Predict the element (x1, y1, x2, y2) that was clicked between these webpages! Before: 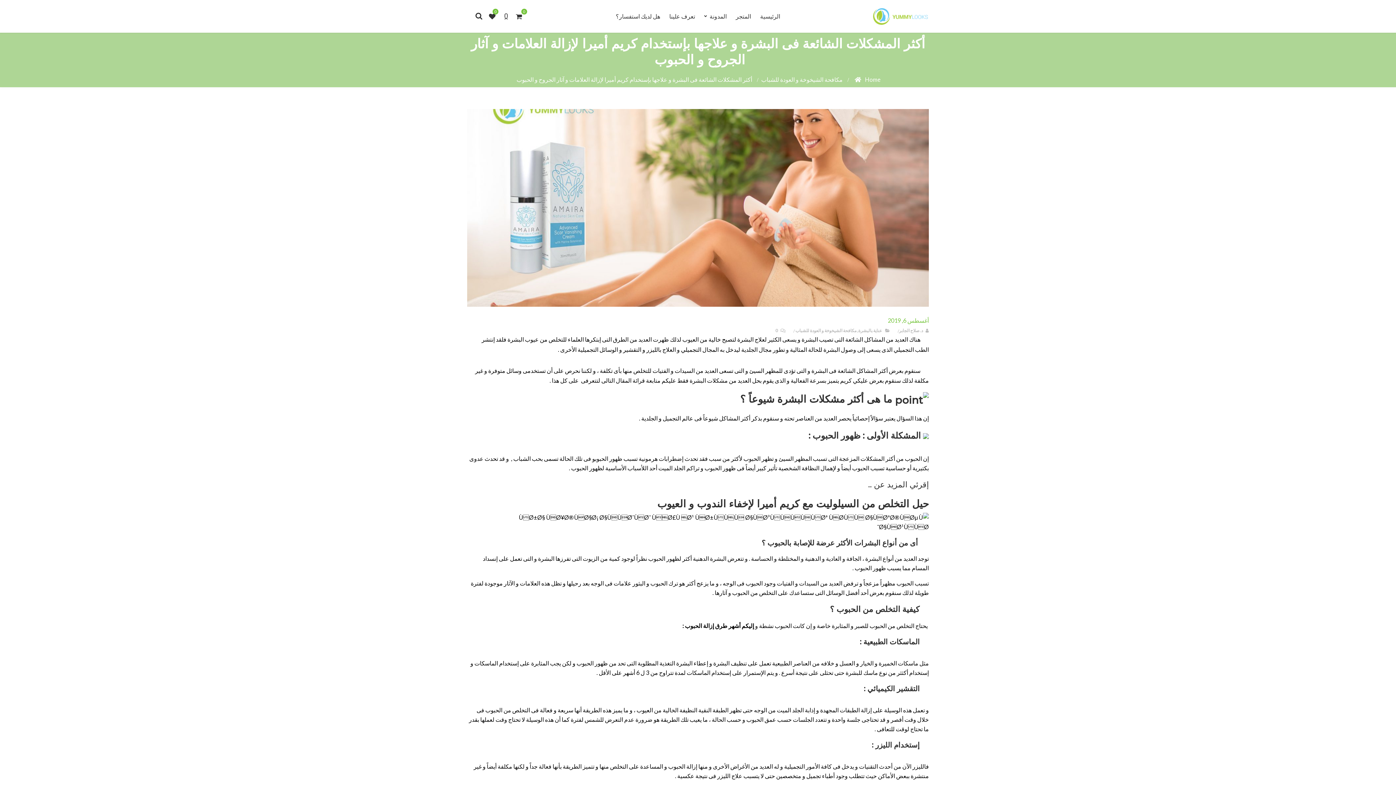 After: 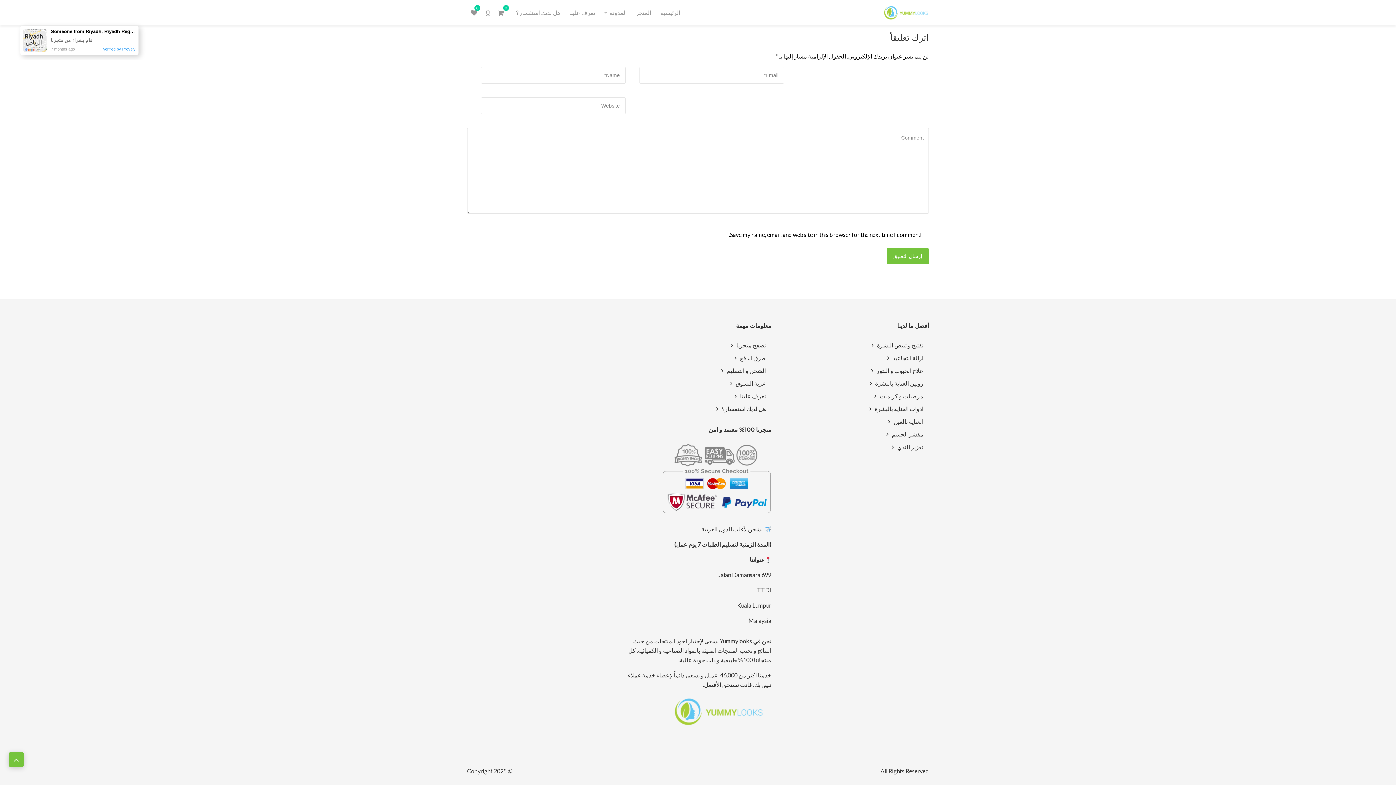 Action: bbox: (775, 328, 785, 333) label:  0